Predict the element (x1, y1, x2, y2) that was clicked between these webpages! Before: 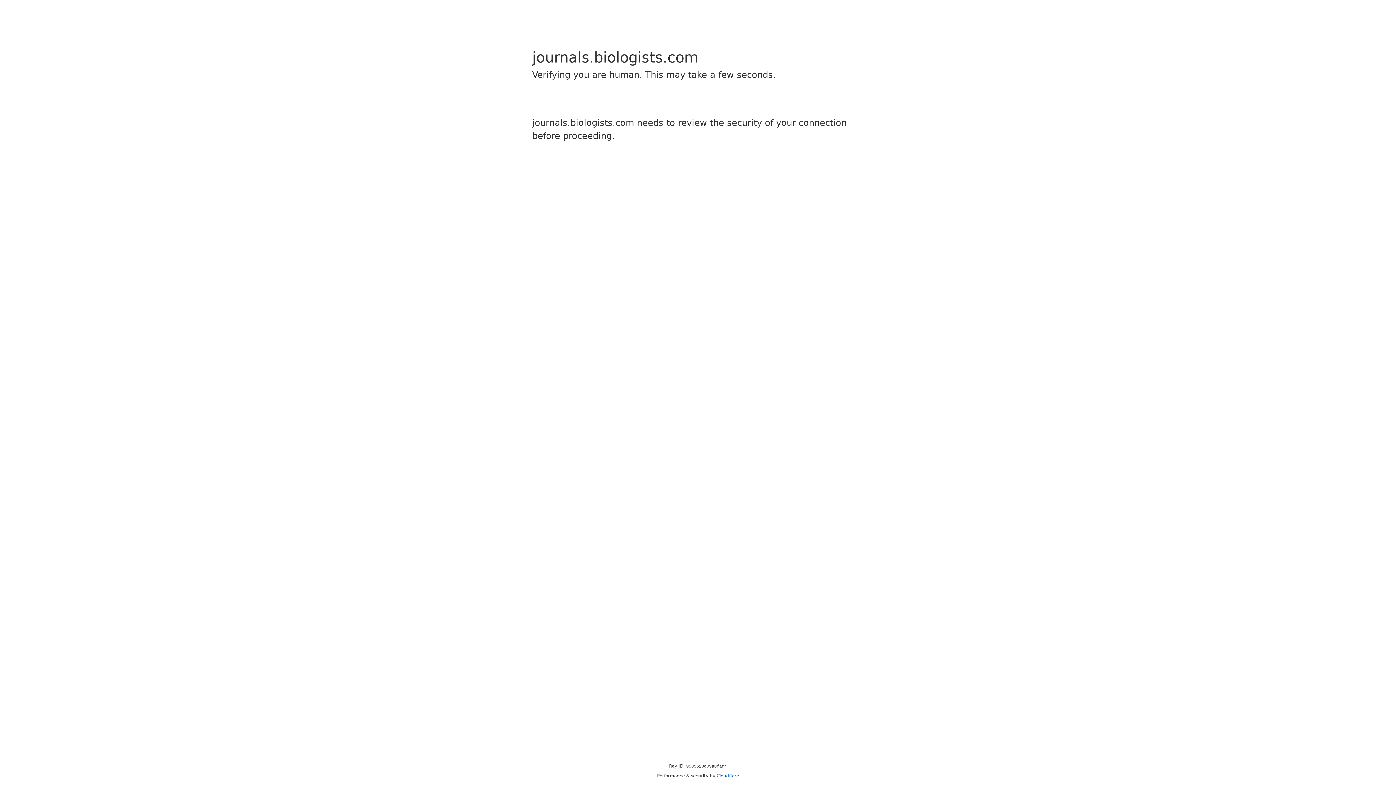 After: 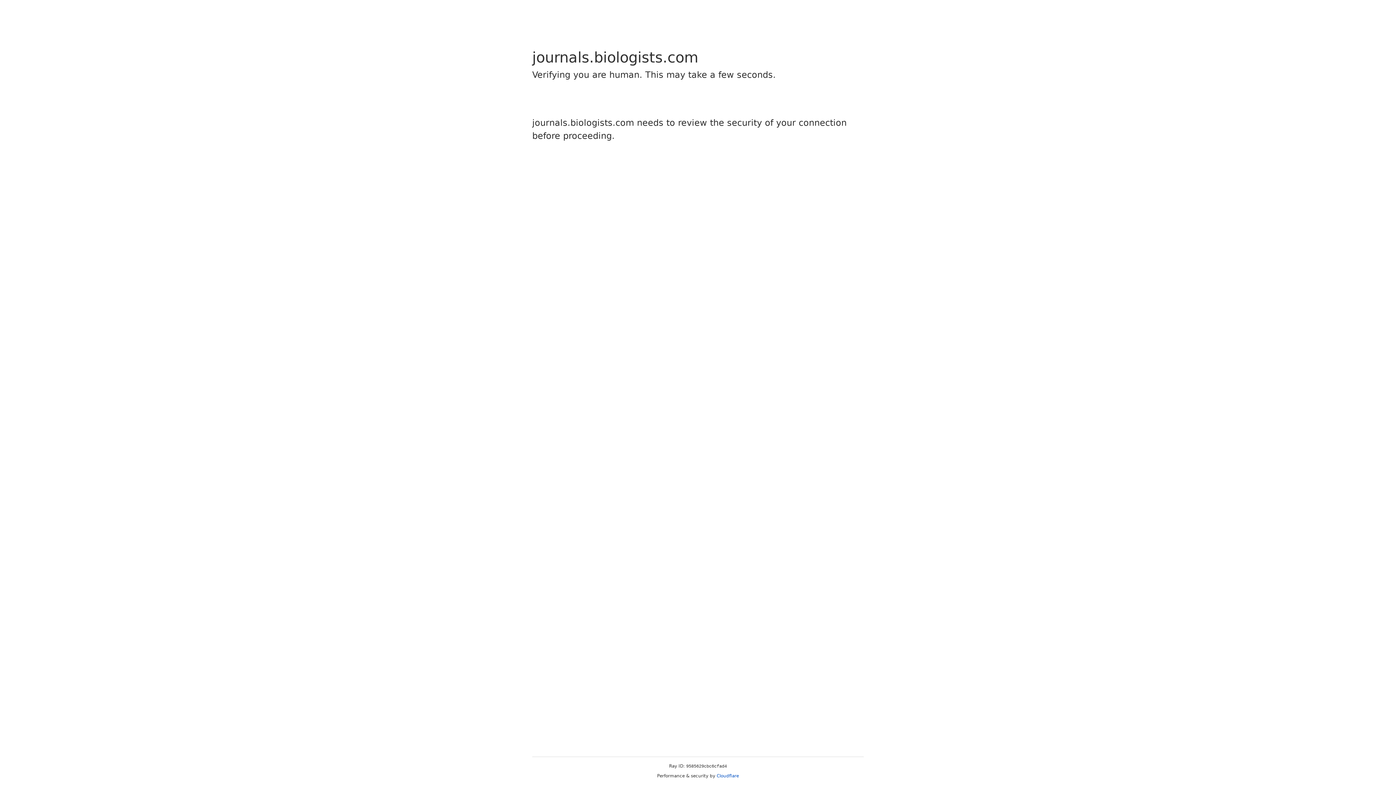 Action: label: Cloudflare bbox: (716, 773, 739, 778)